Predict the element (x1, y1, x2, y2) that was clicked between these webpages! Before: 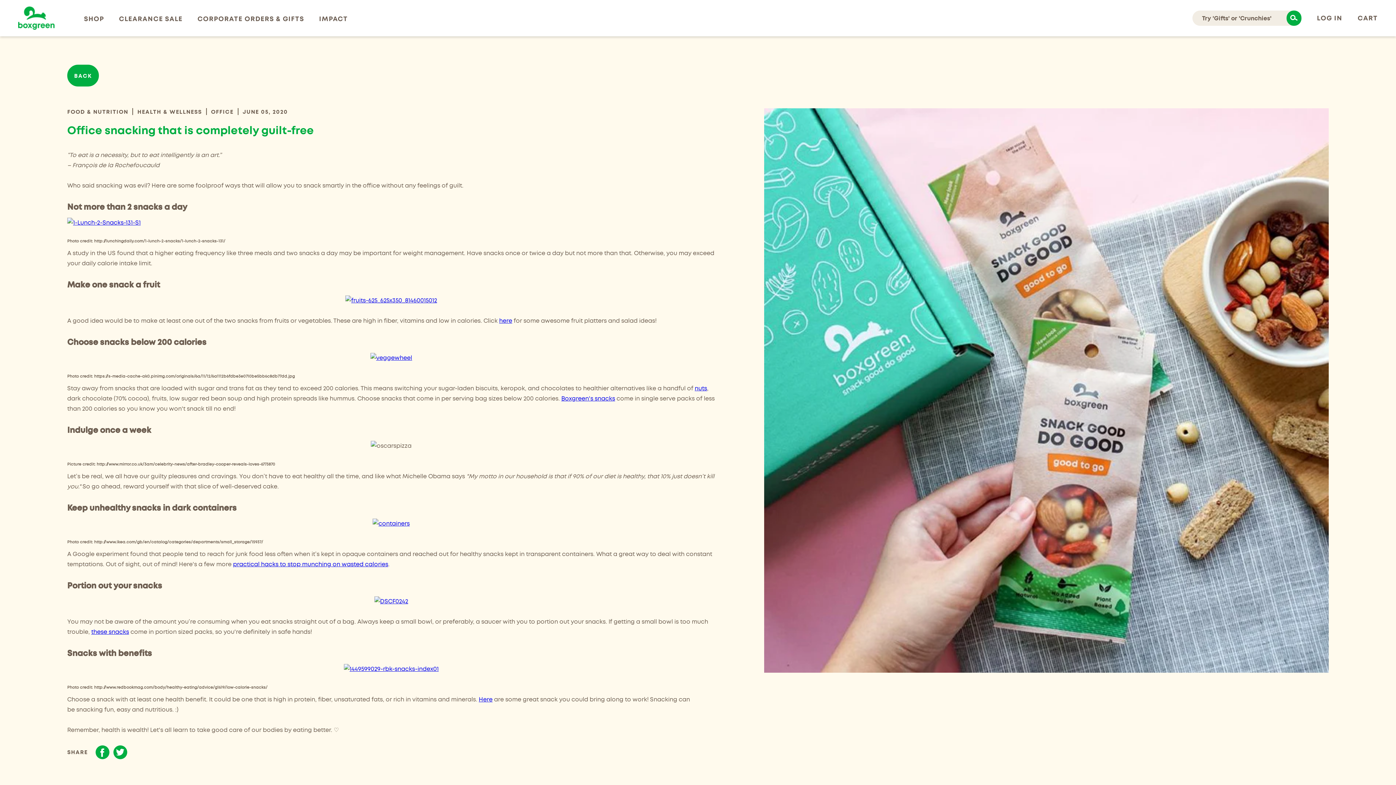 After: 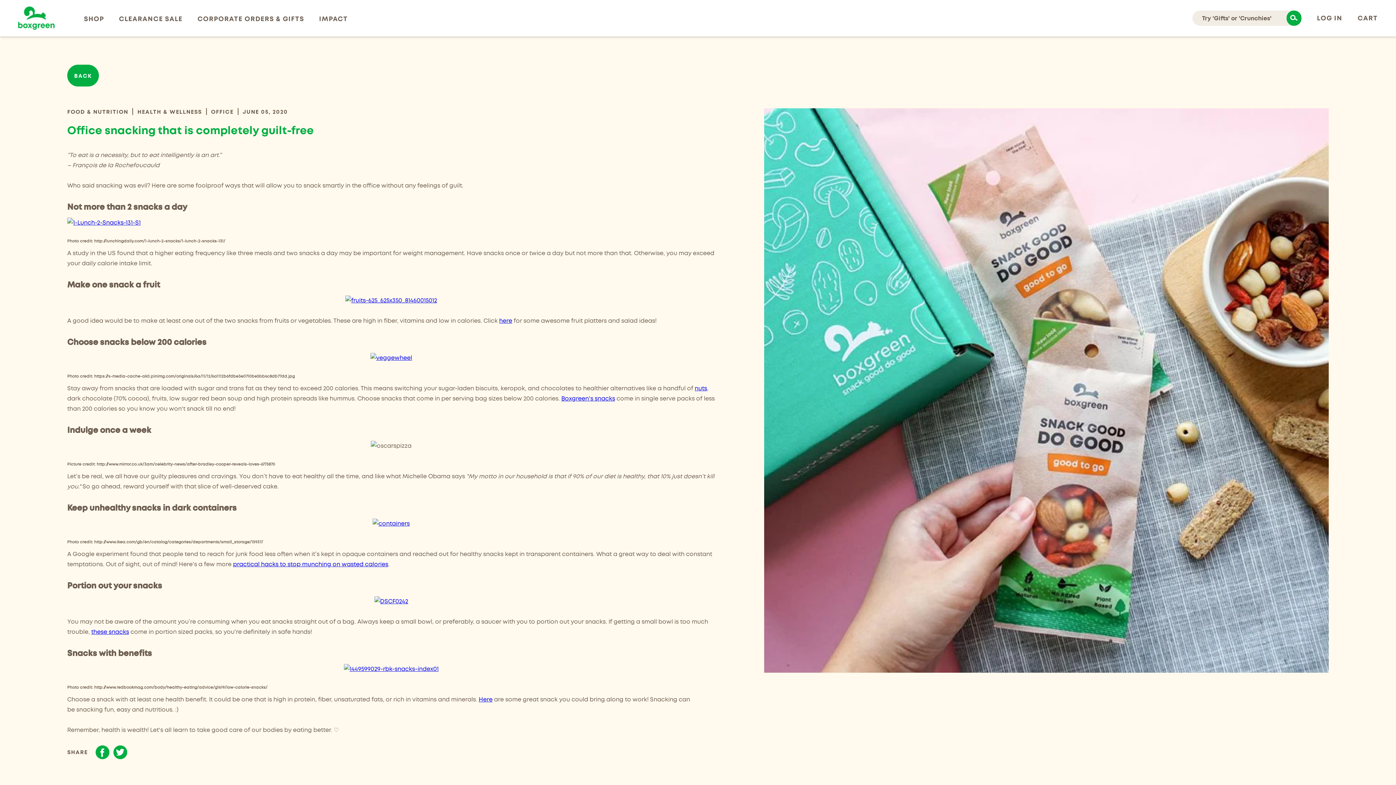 Action: bbox: (113, 745, 127, 759) label: Tweet